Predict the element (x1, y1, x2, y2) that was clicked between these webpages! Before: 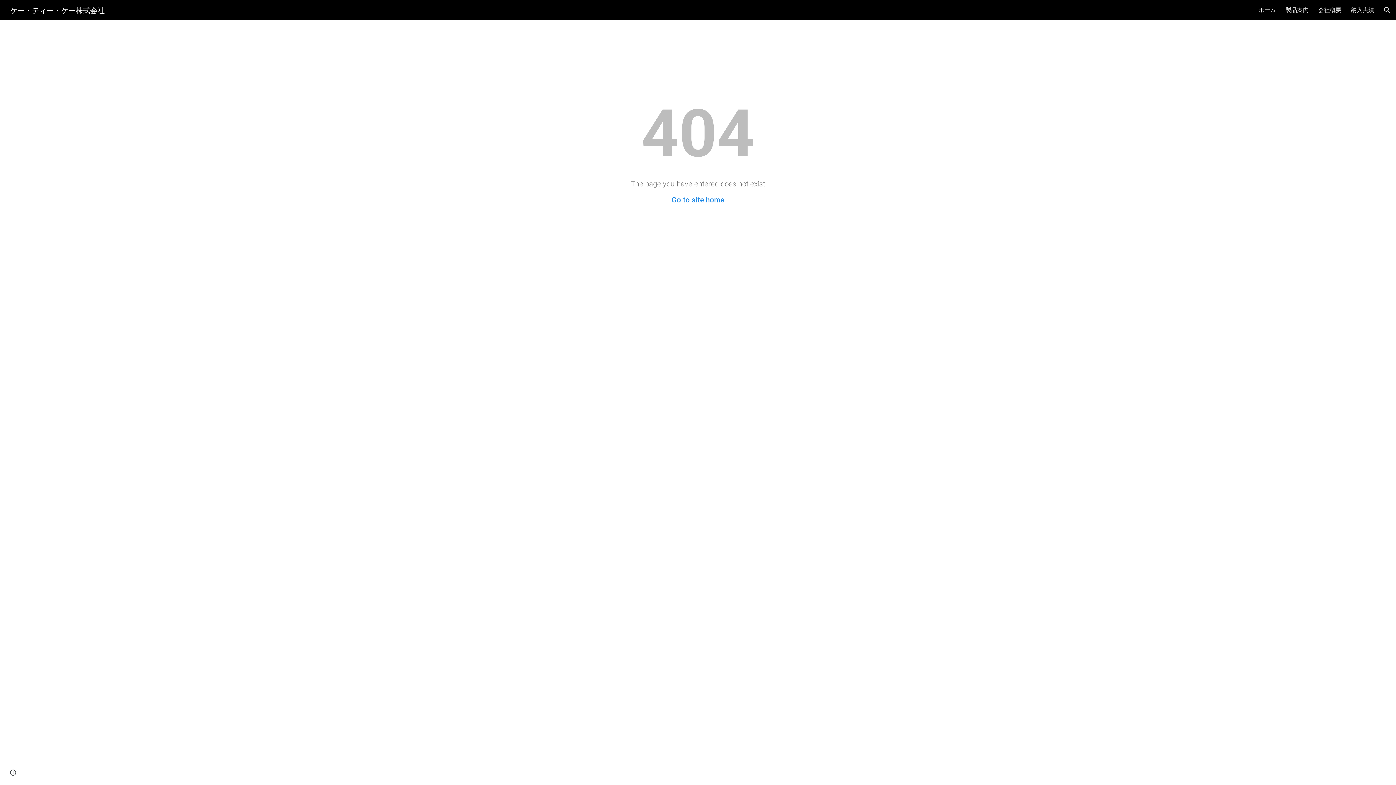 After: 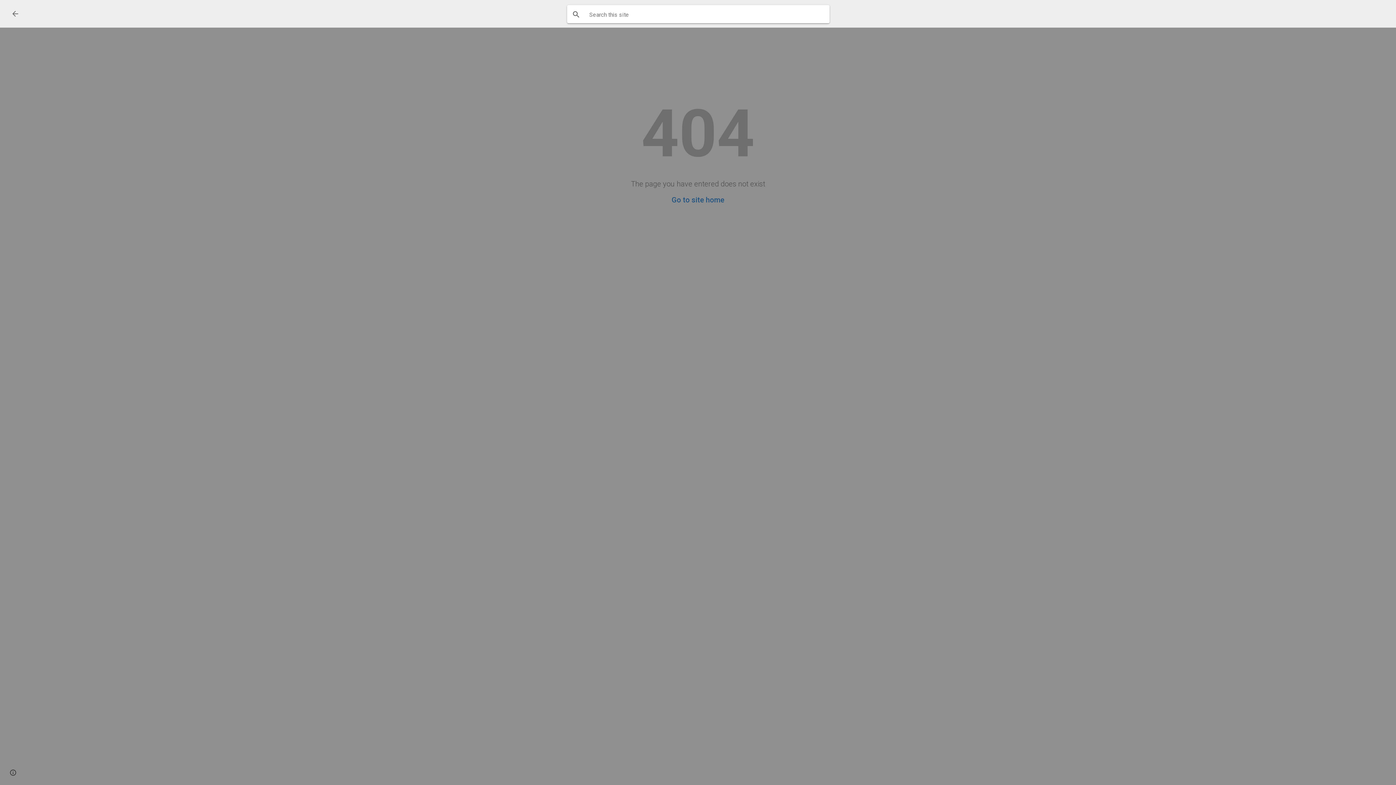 Action: label: Open search bar bbox: (1378, 1, 1396, 18)